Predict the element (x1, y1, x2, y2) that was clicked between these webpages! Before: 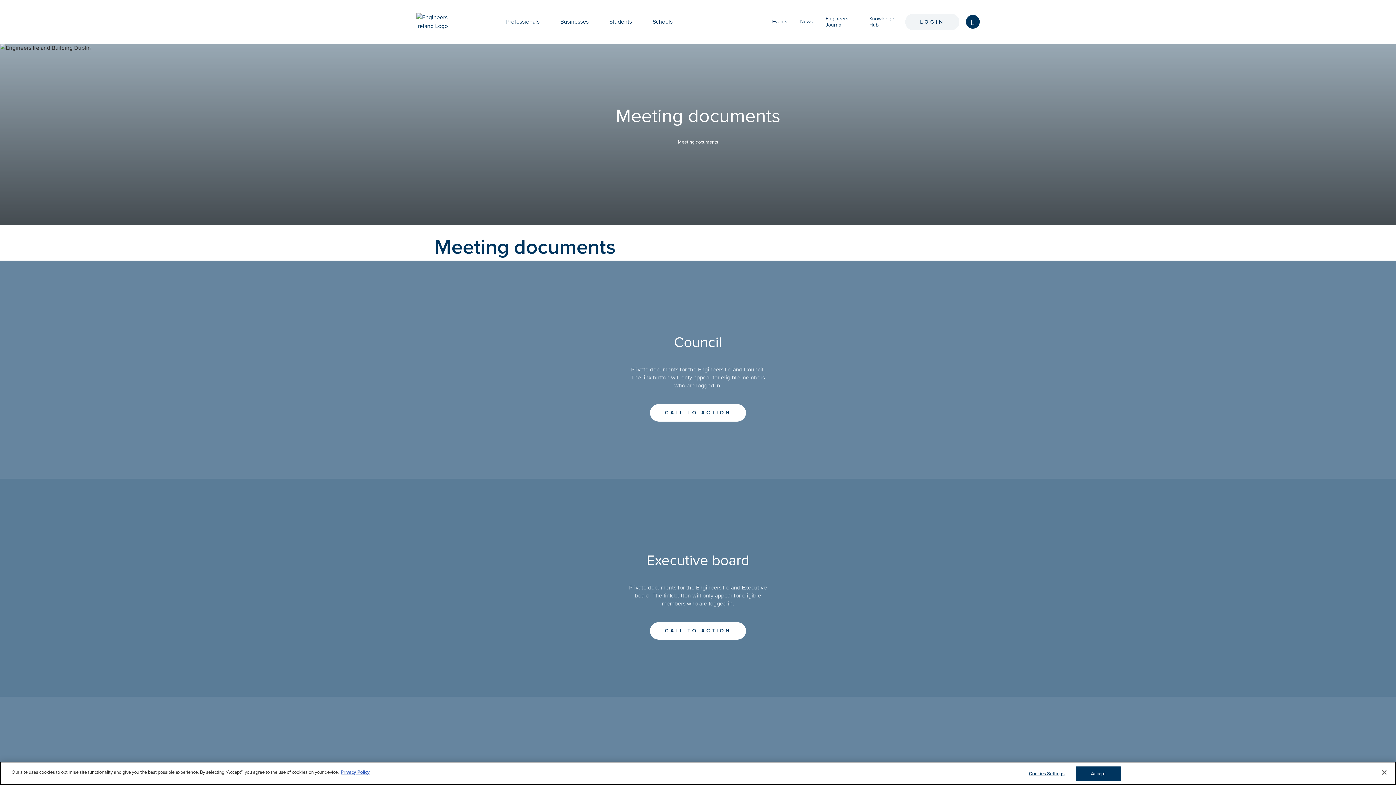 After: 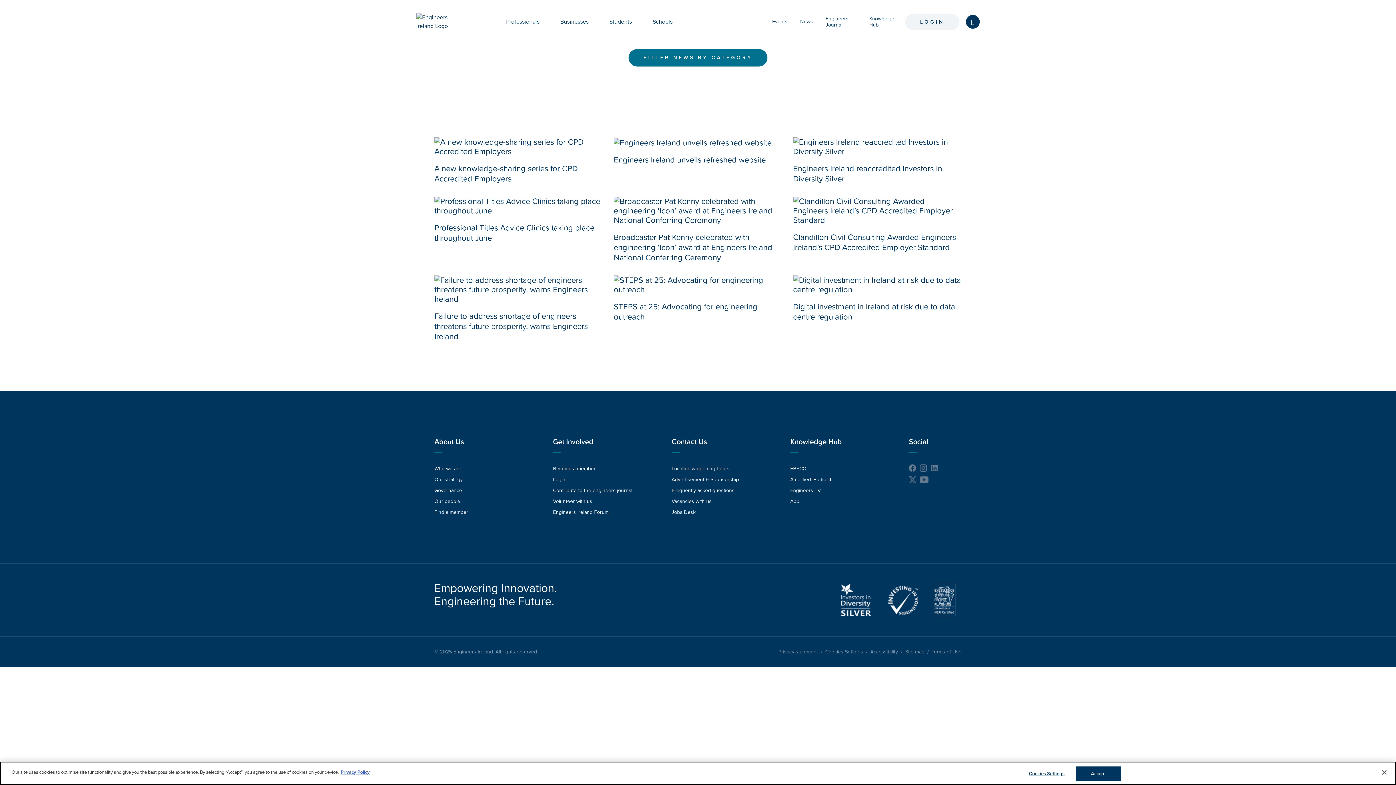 Action: bbox: (798, 0, 814, 43) label: News